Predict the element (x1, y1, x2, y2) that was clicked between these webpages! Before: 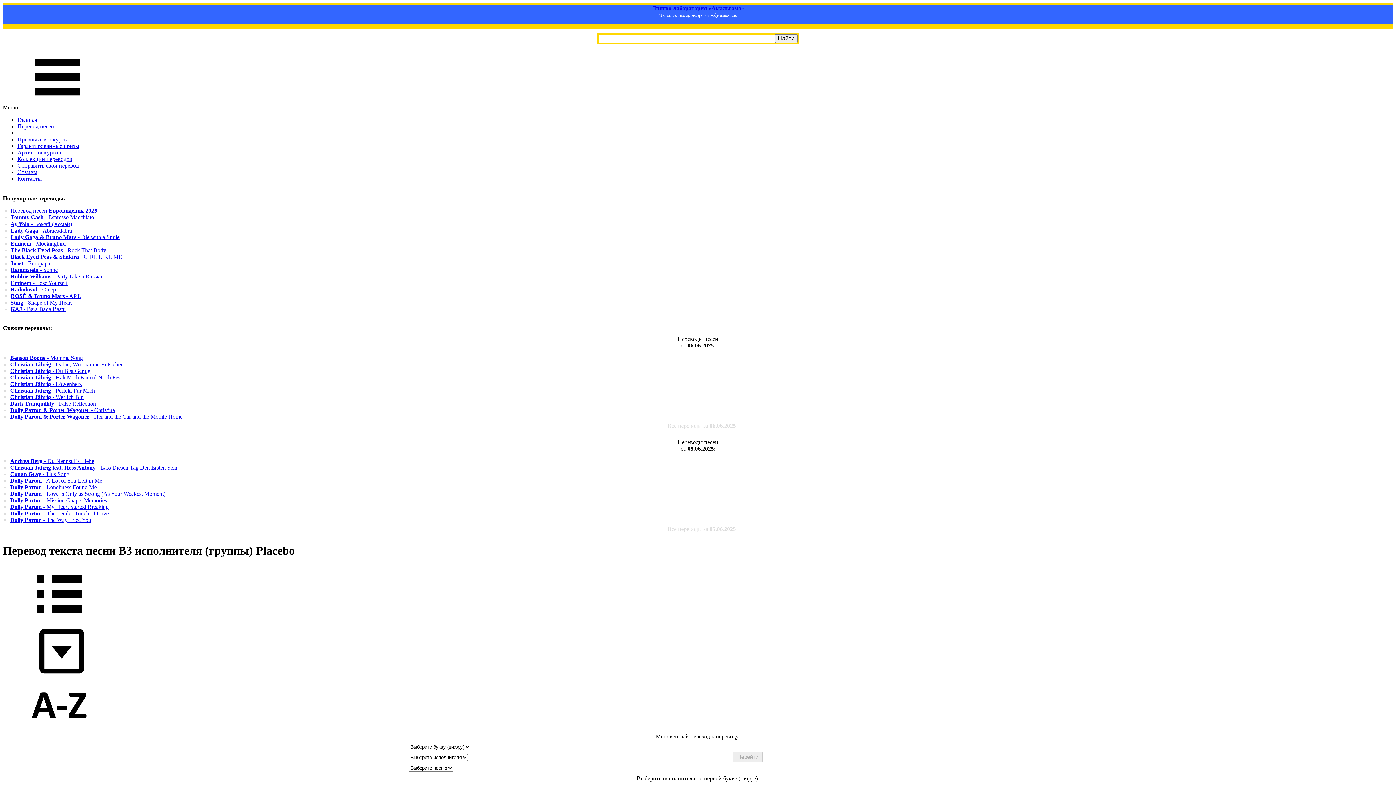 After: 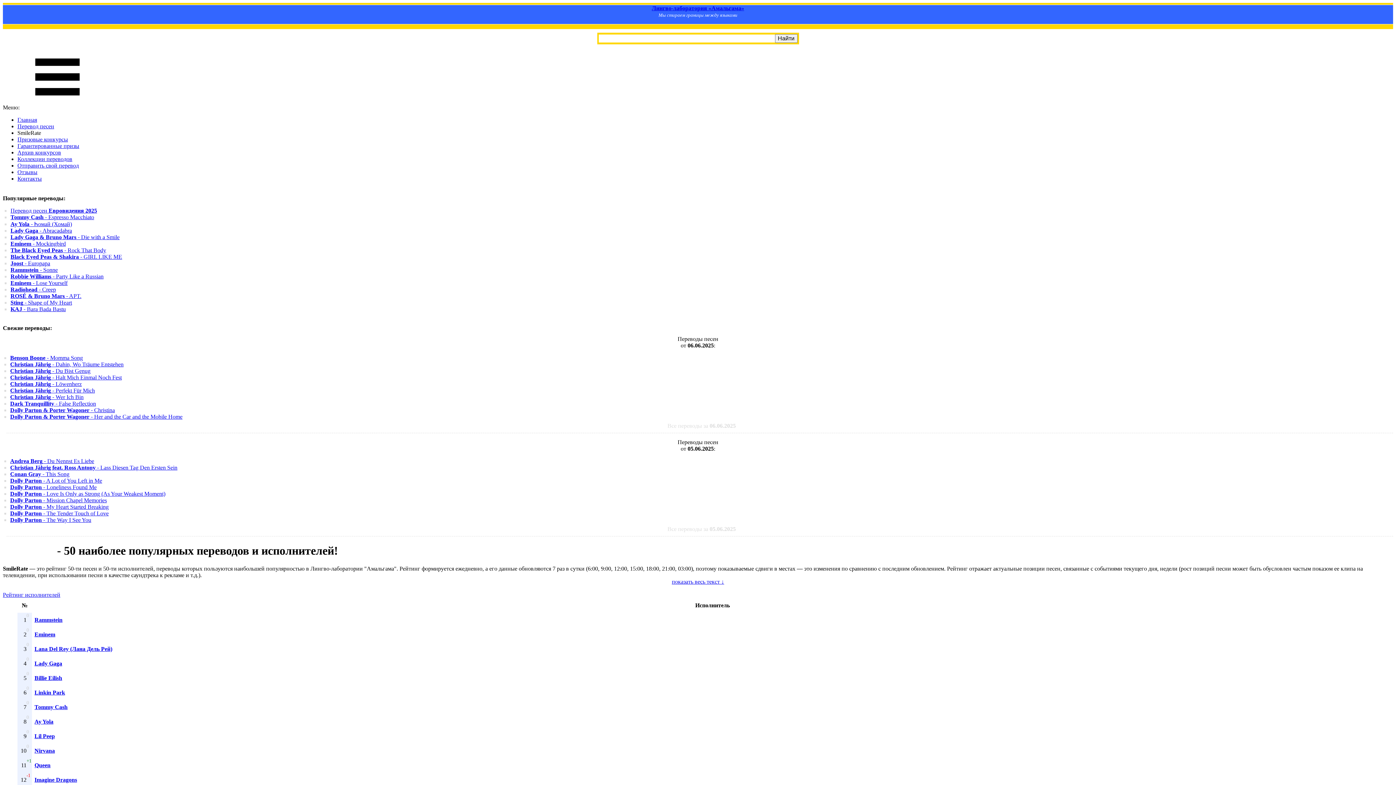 Action: bbox: (17, 129, 41, 136) label: SmileRate